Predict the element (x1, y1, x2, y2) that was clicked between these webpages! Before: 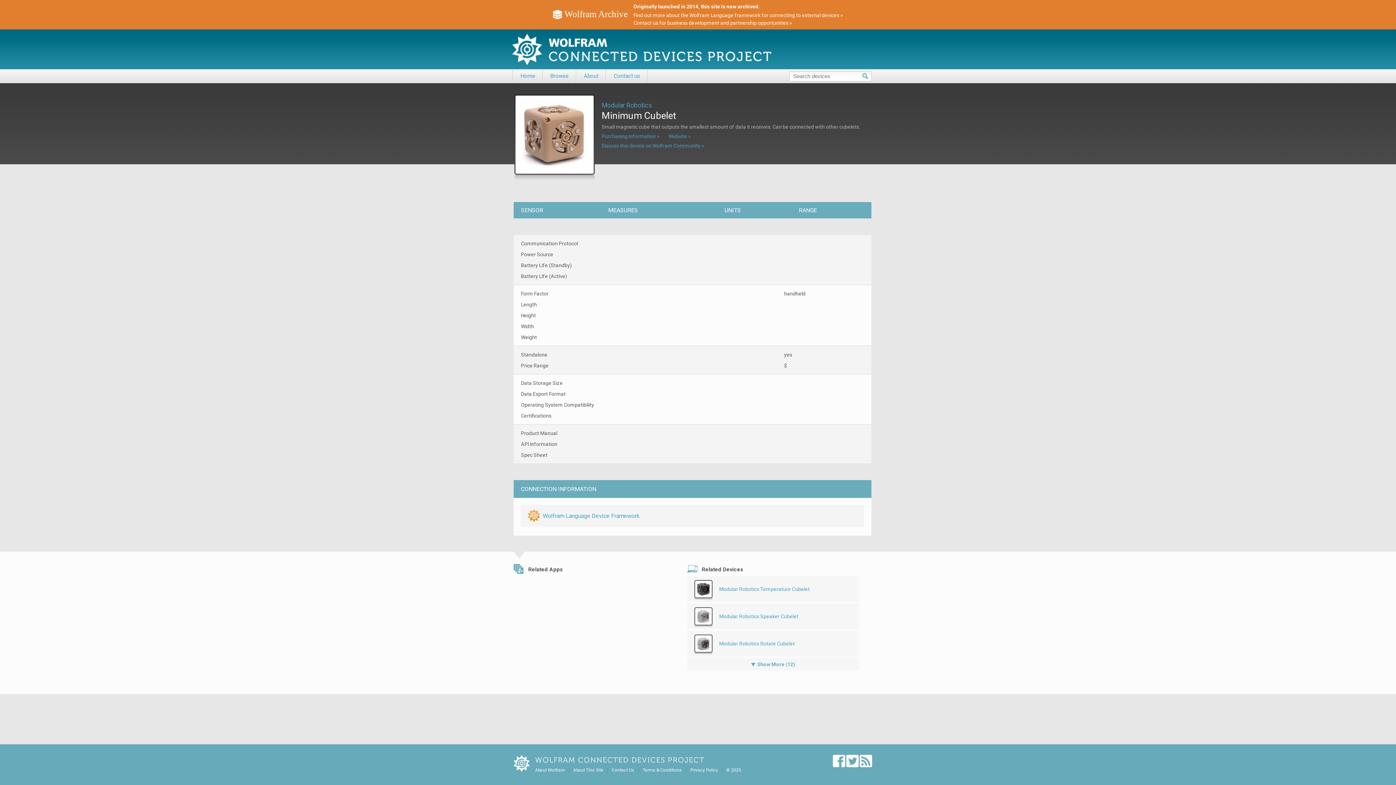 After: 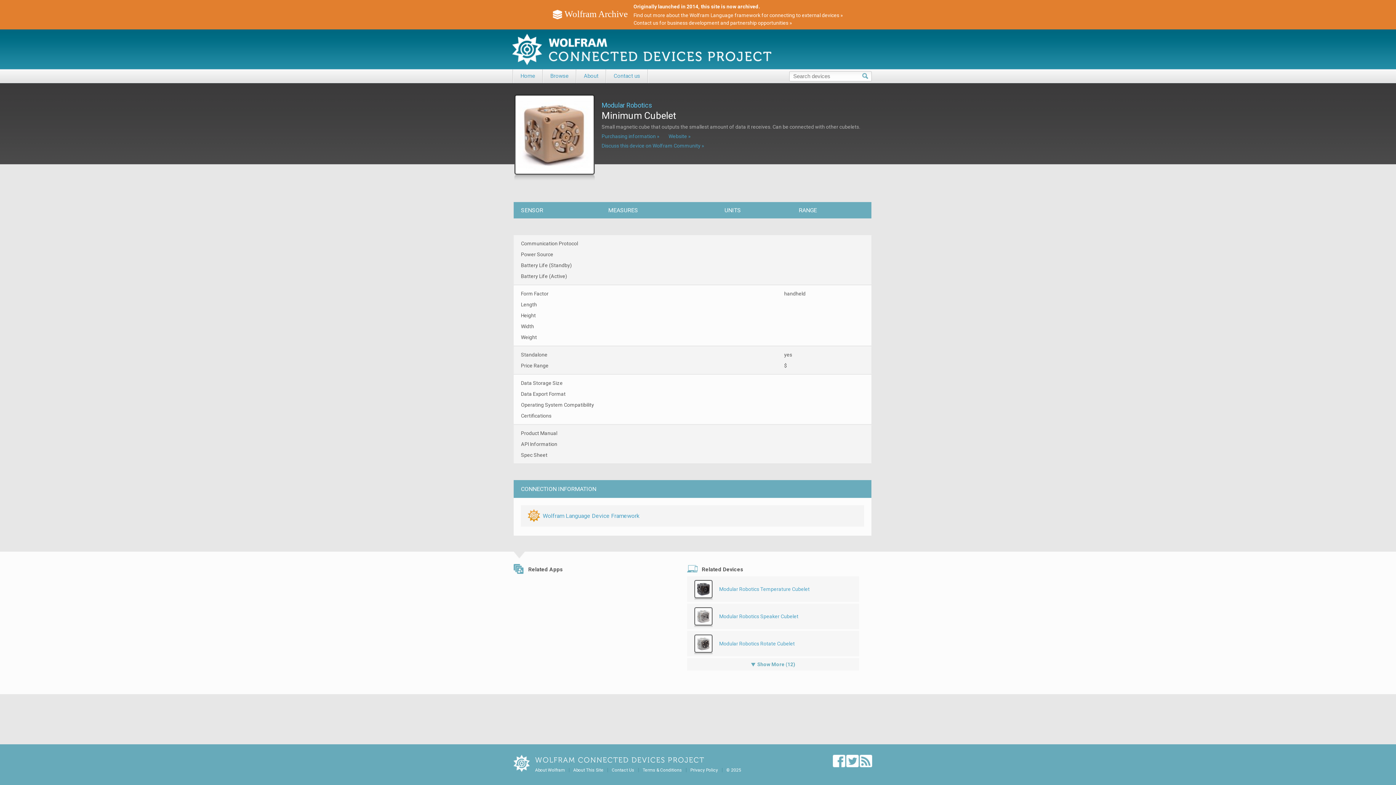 Action: label: Modular Robotics bbox: (601, 101, 652, 109)